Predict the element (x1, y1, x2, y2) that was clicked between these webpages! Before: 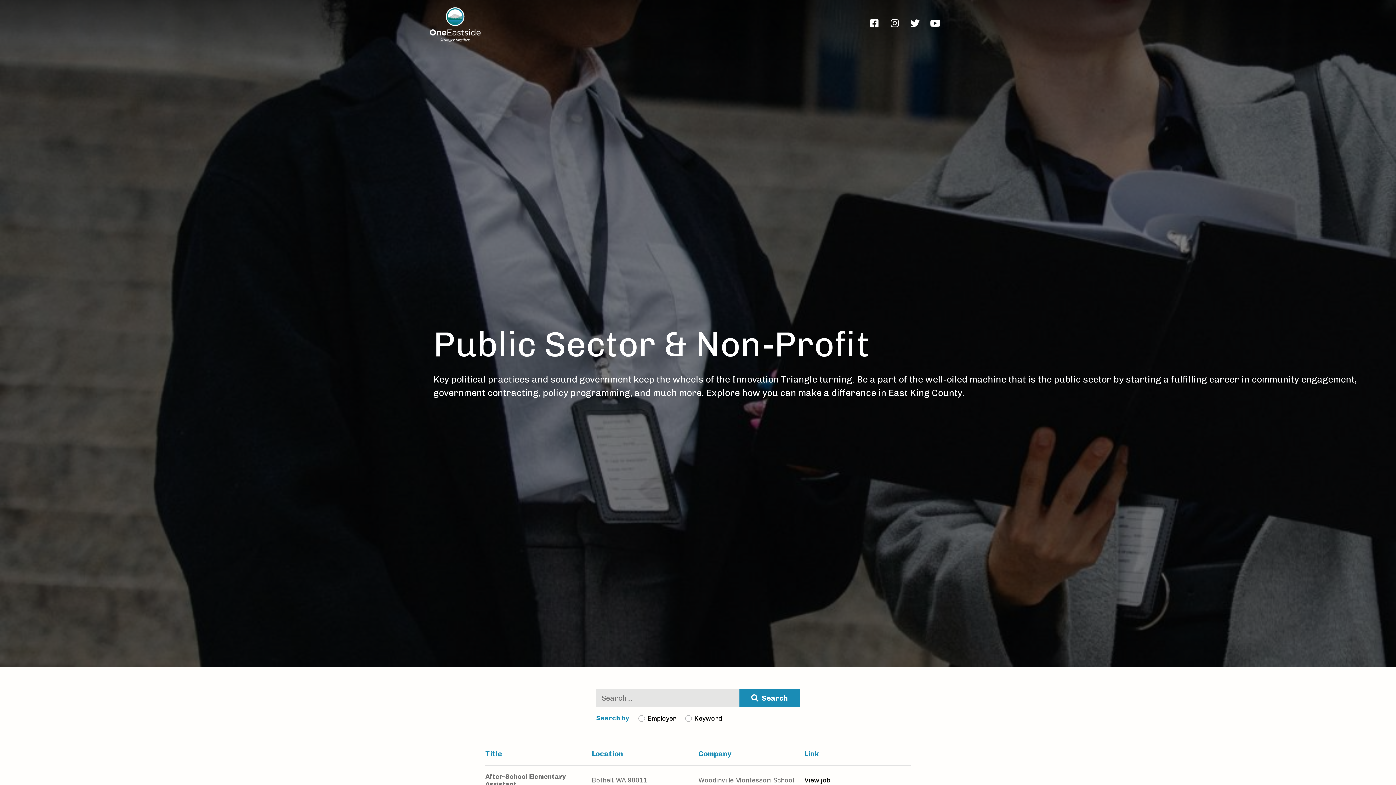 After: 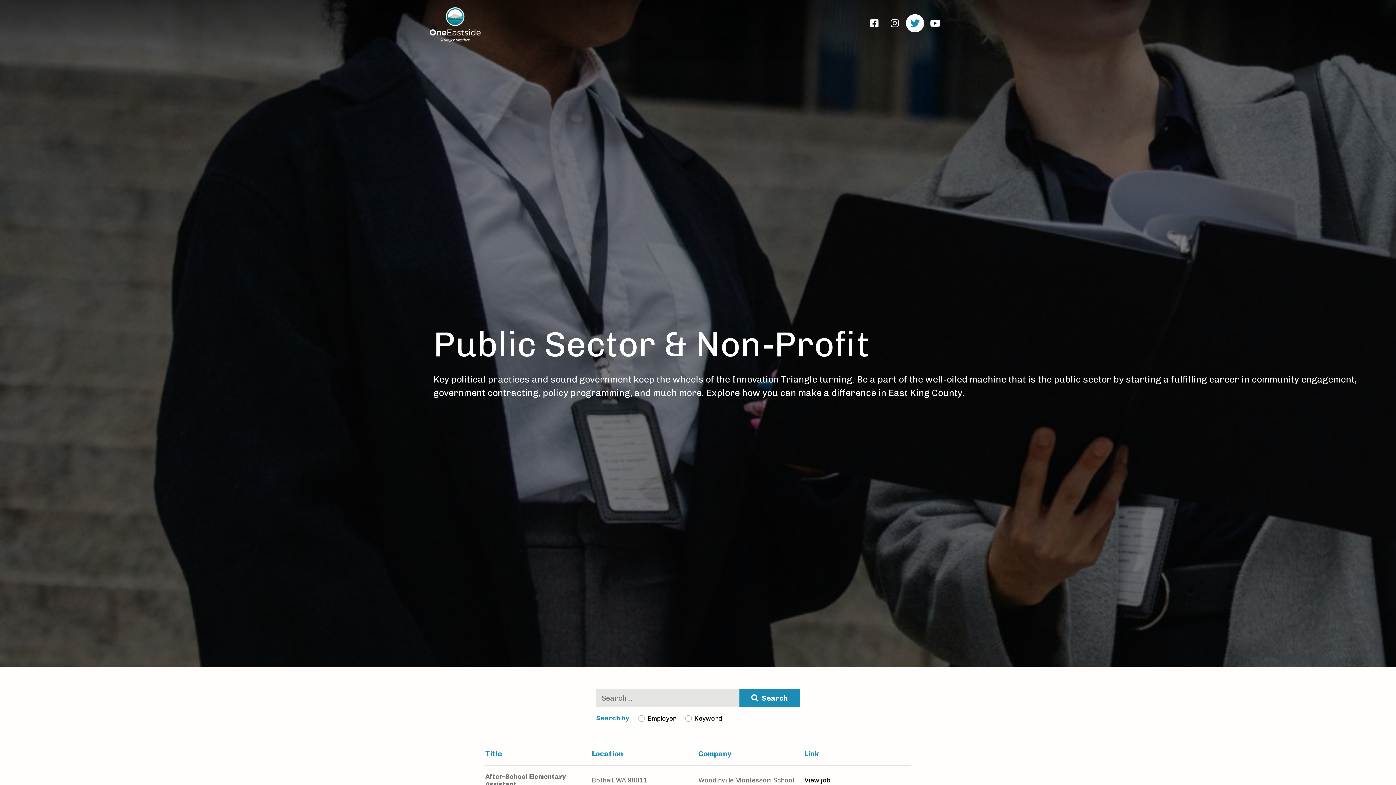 Action: bbox: (906, 14, 924, 32)